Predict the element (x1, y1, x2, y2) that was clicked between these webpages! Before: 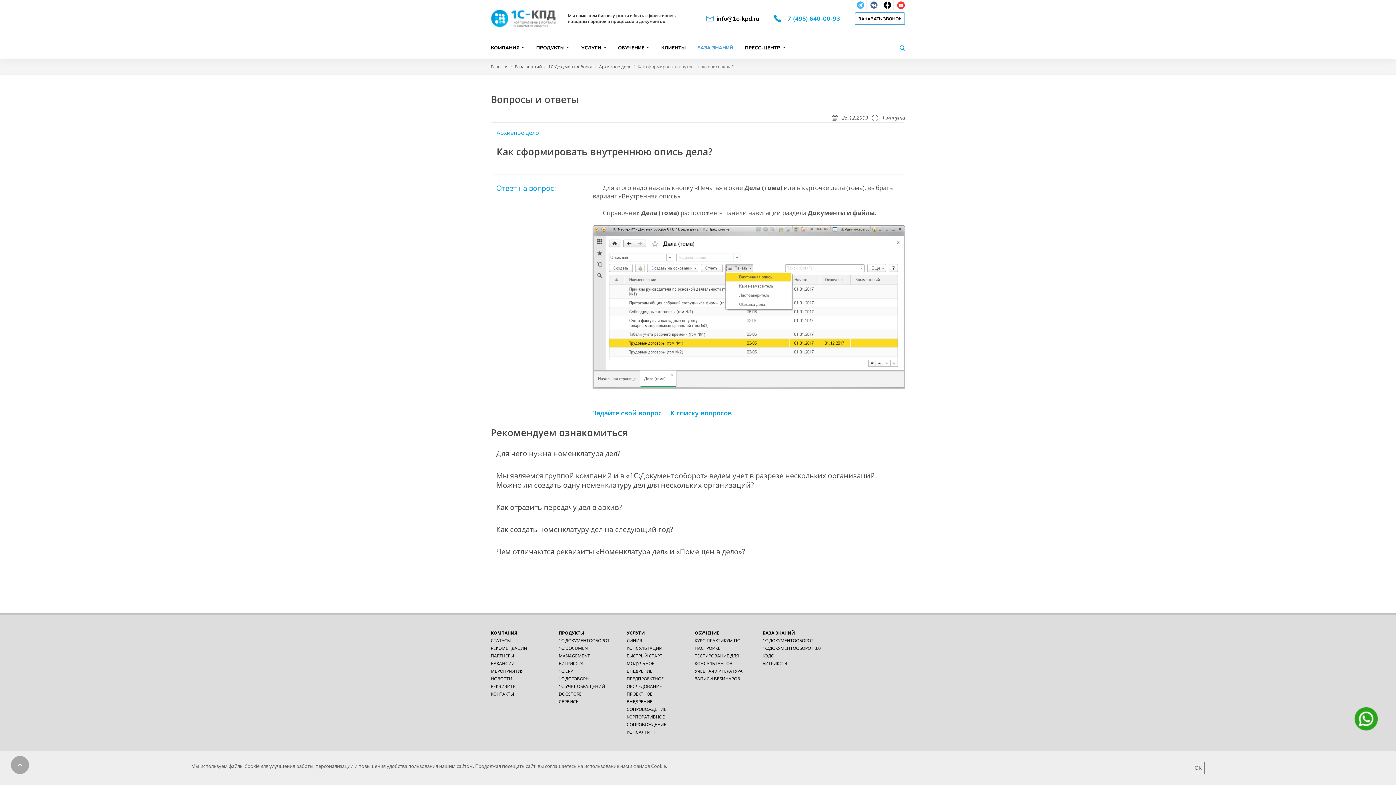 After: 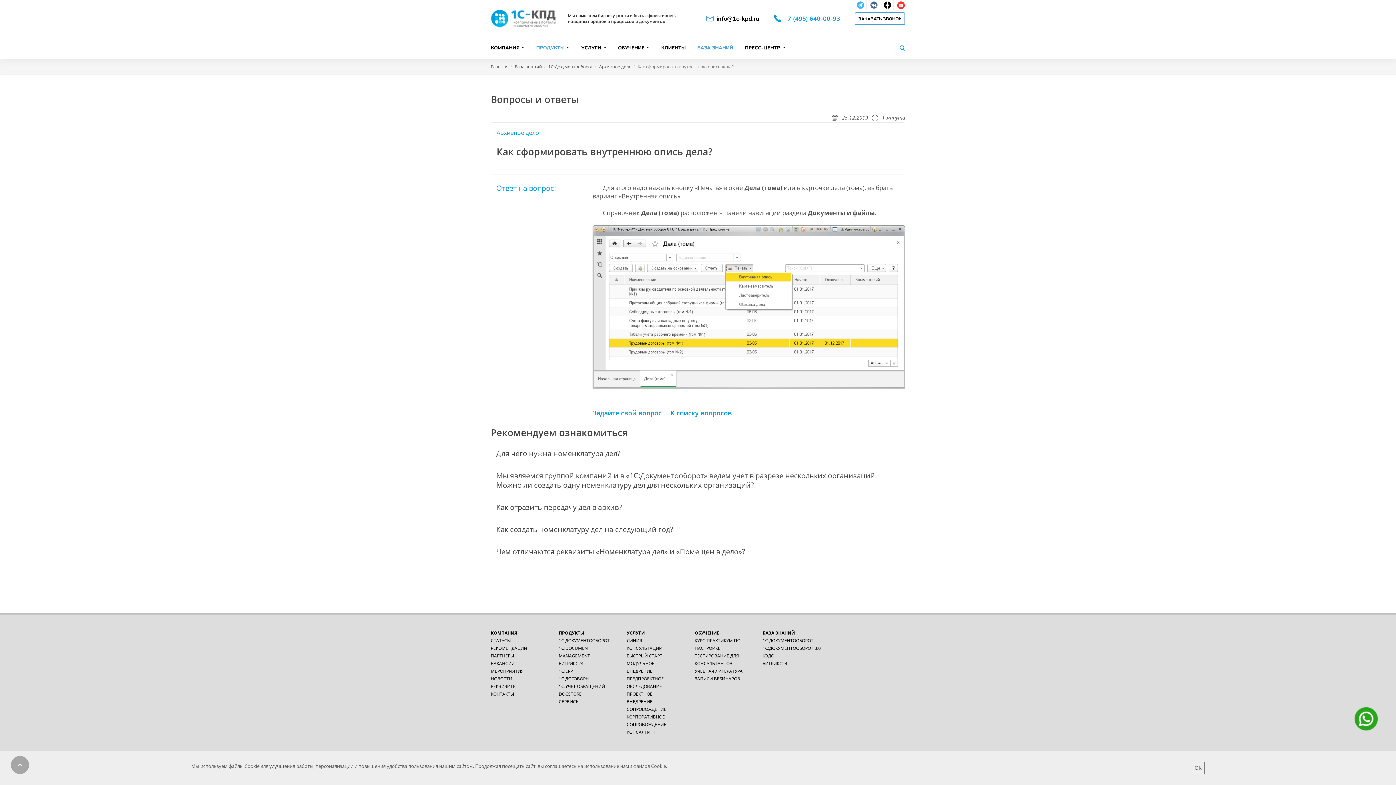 Action: bbox: (536, 44, 569, 50) label: ПРОДУКТЫ